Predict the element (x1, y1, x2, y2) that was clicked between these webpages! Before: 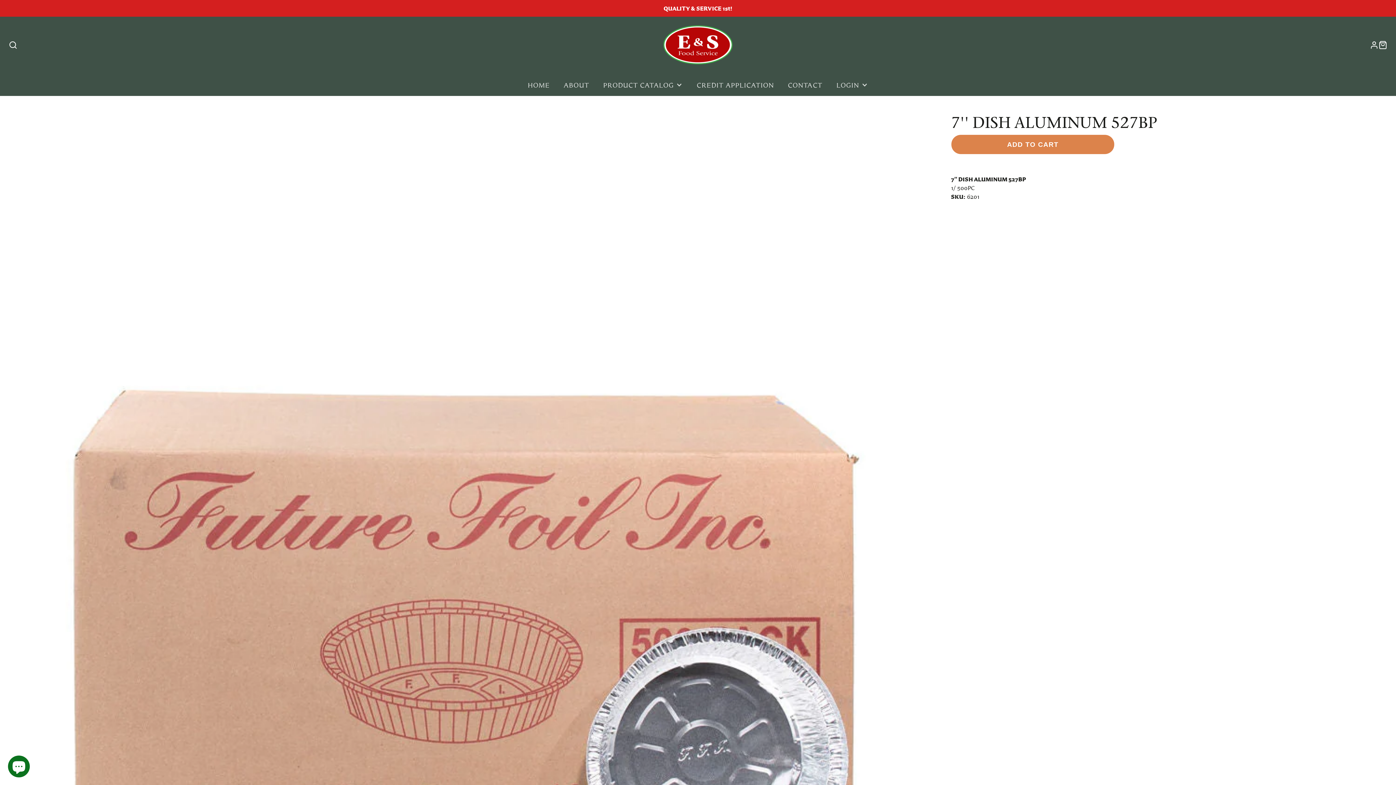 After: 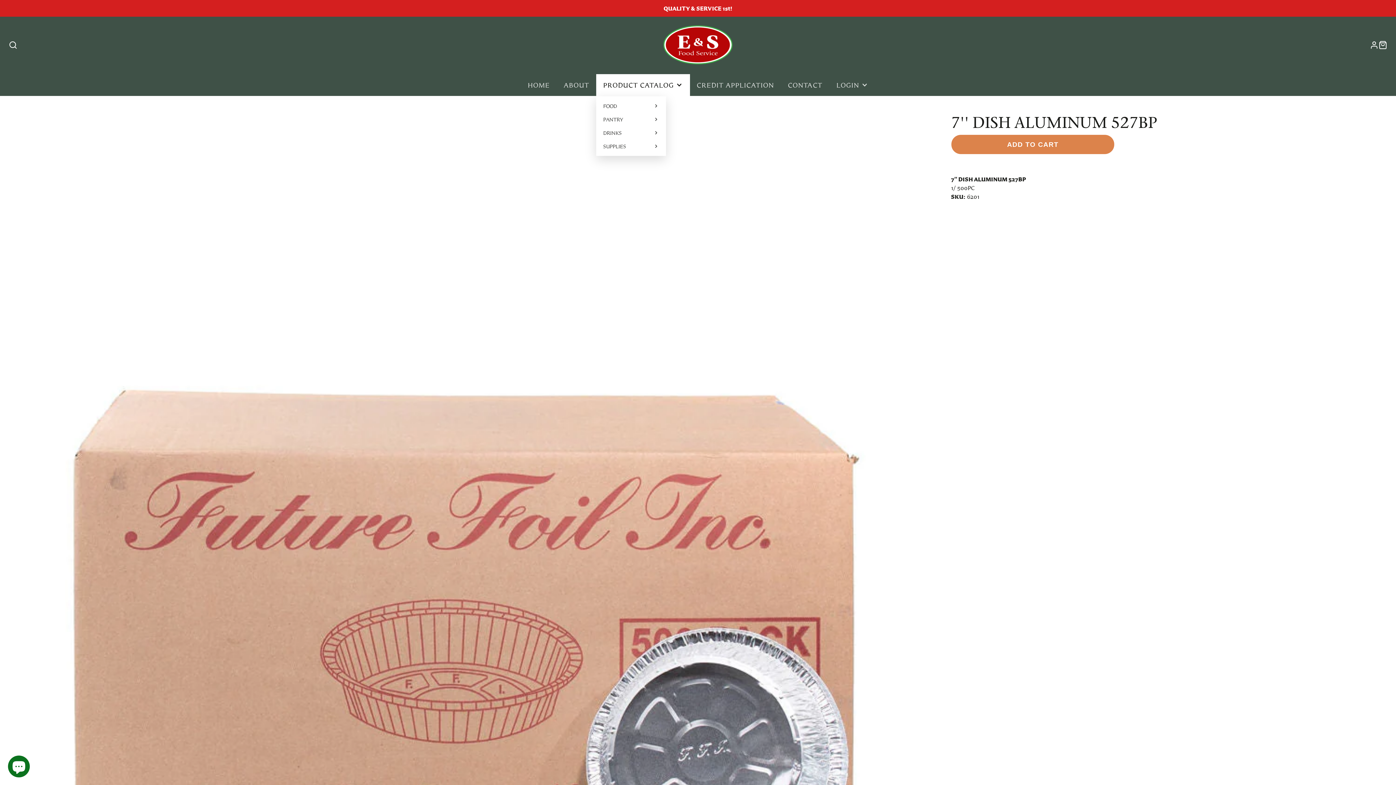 Action: label: PRODUCT CATALOG bbox: (596, 74, 690, 96)